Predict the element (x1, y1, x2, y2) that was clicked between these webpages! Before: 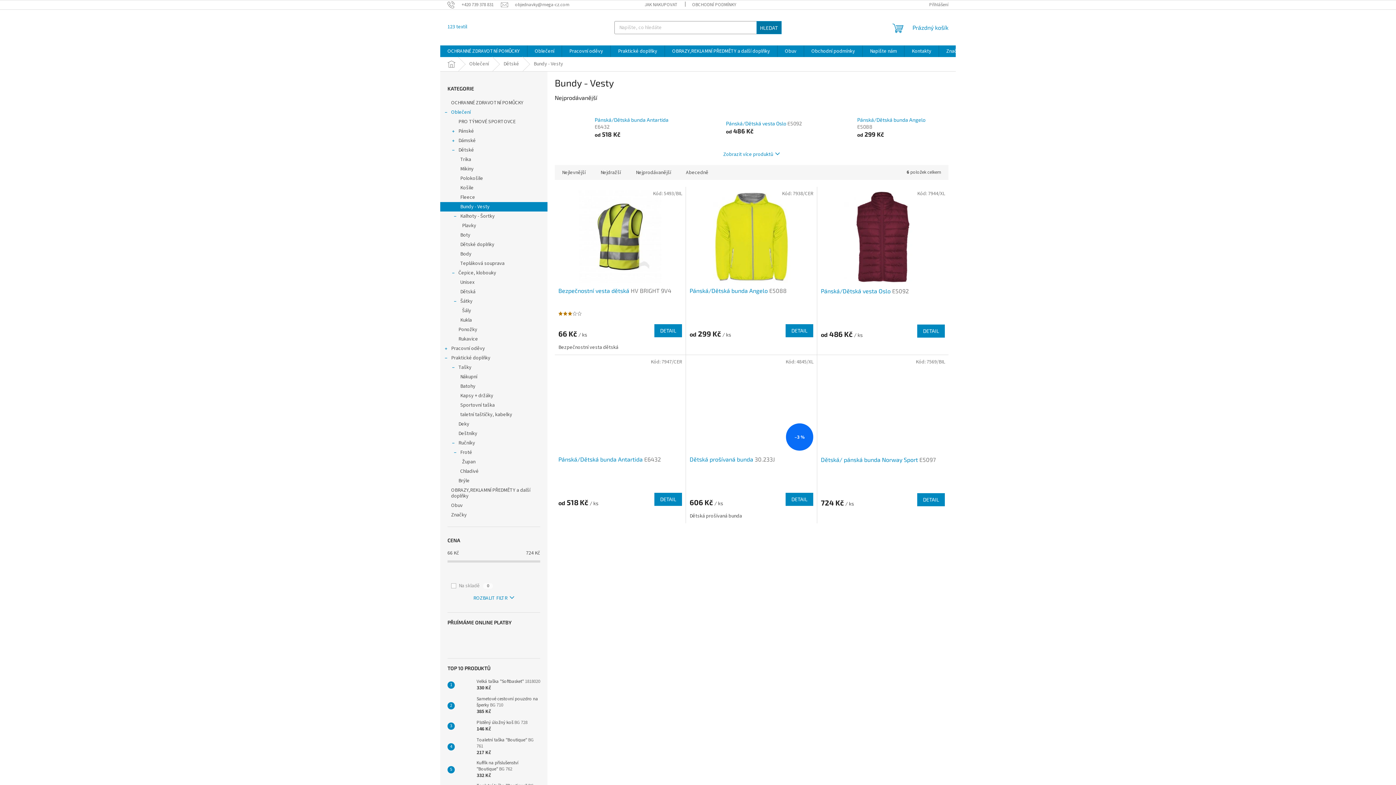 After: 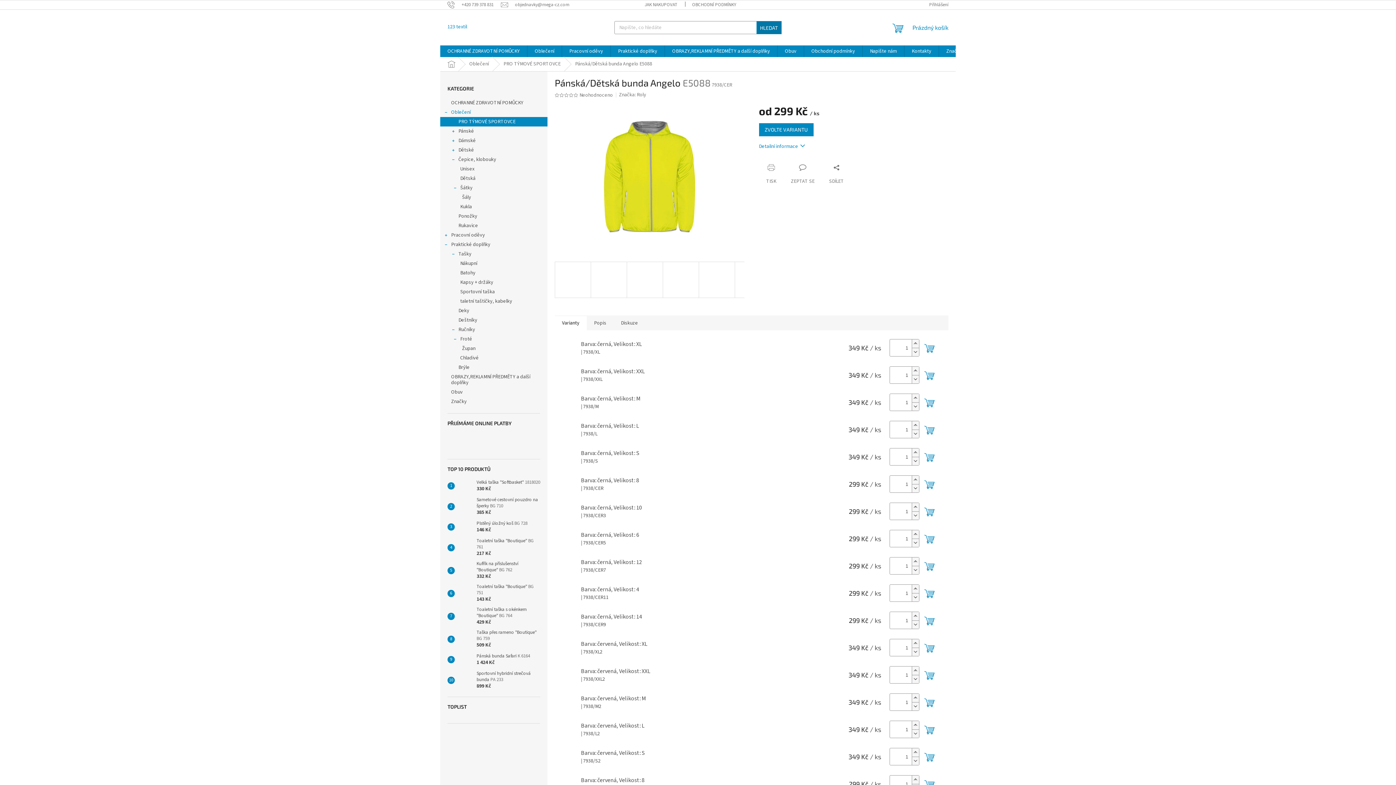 Action: bbox: (689, 287, 813, 303) label: Pánská/Dětská bunda Angelo E5088